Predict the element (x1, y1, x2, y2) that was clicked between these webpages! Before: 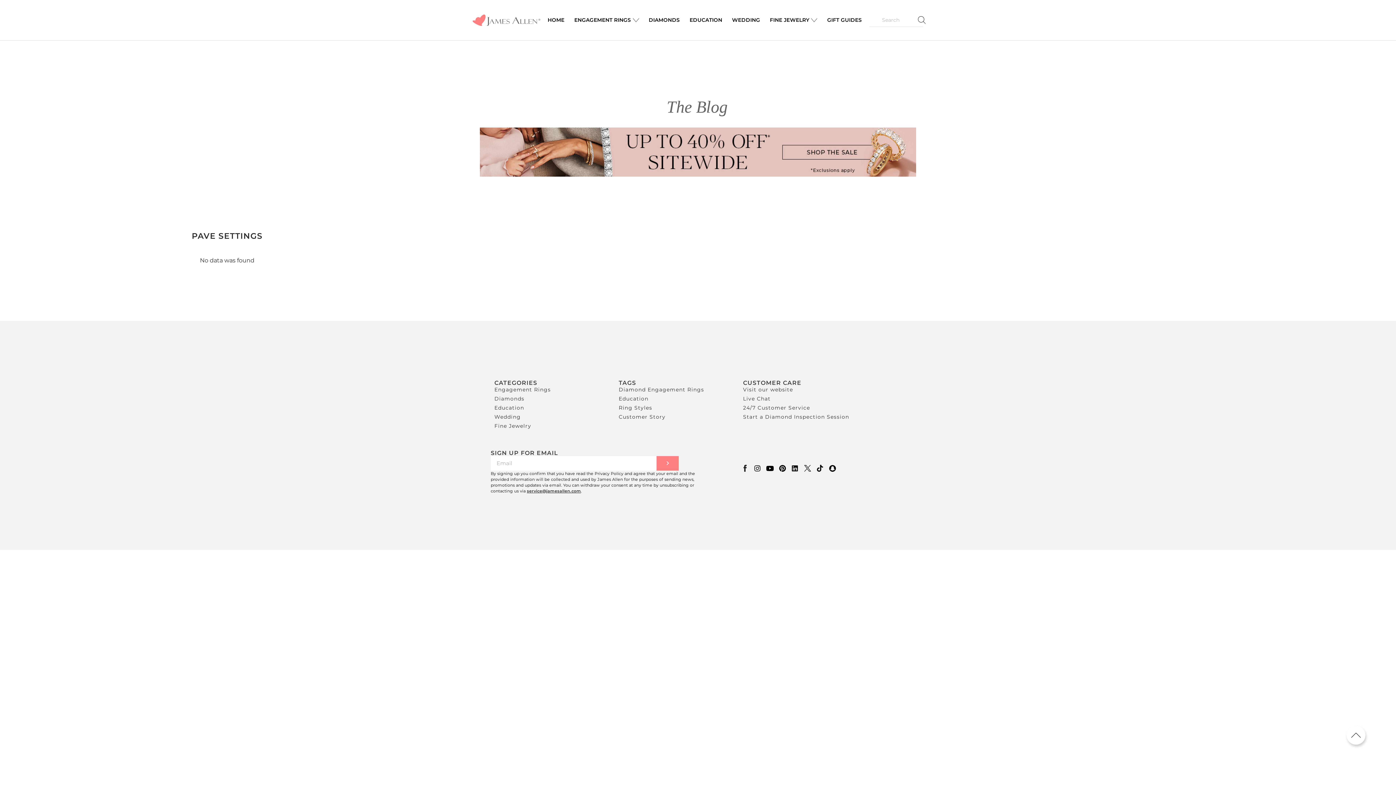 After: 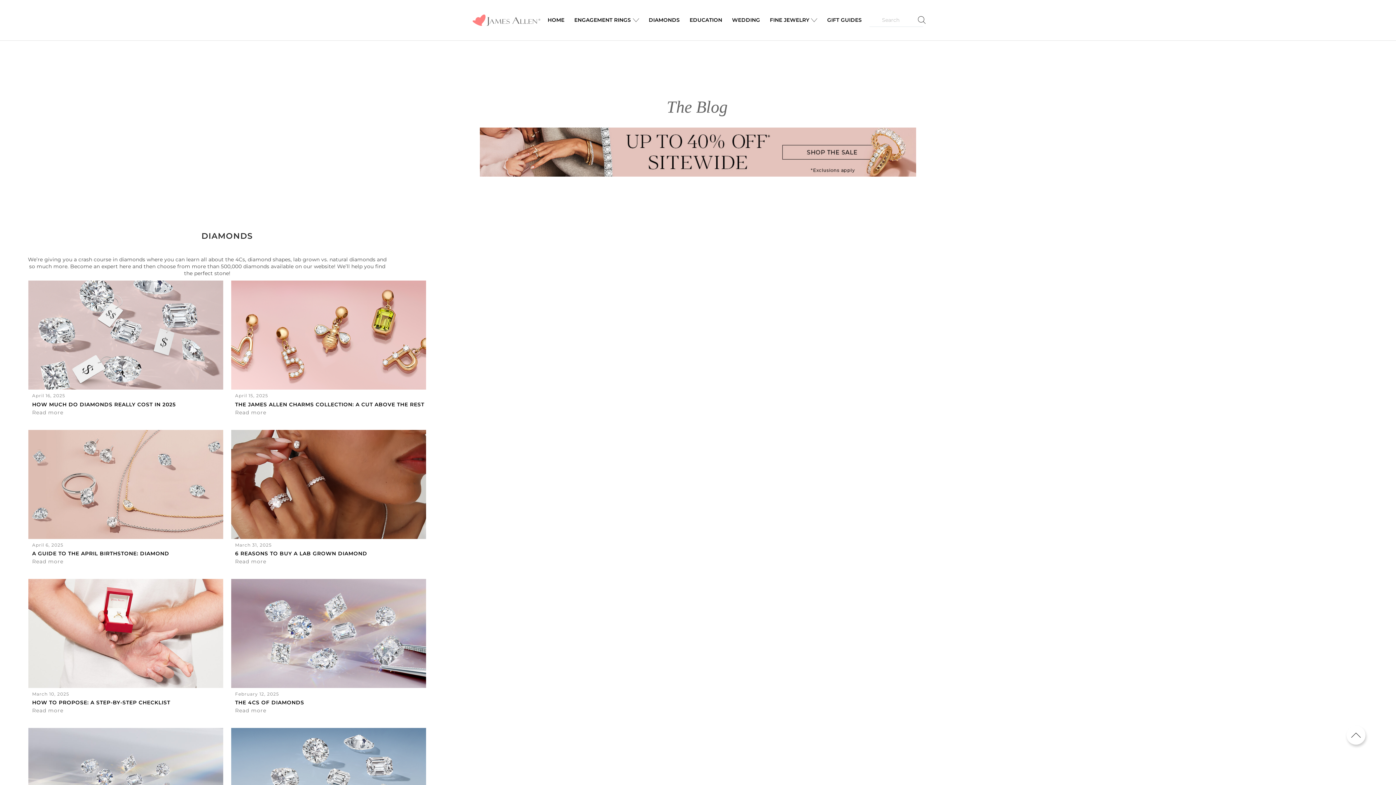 Action: label: DIAMONDS bbox: (648, 16, 679, 23)